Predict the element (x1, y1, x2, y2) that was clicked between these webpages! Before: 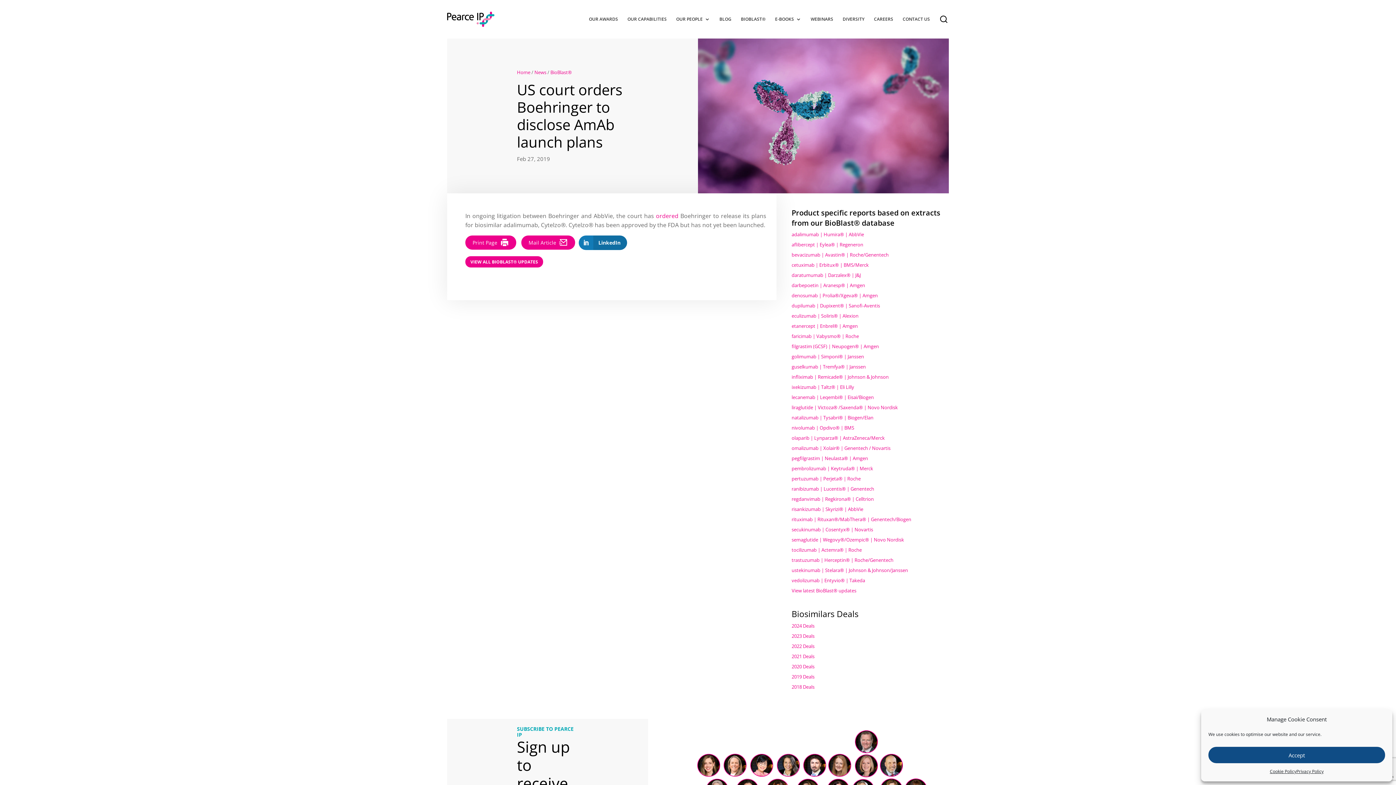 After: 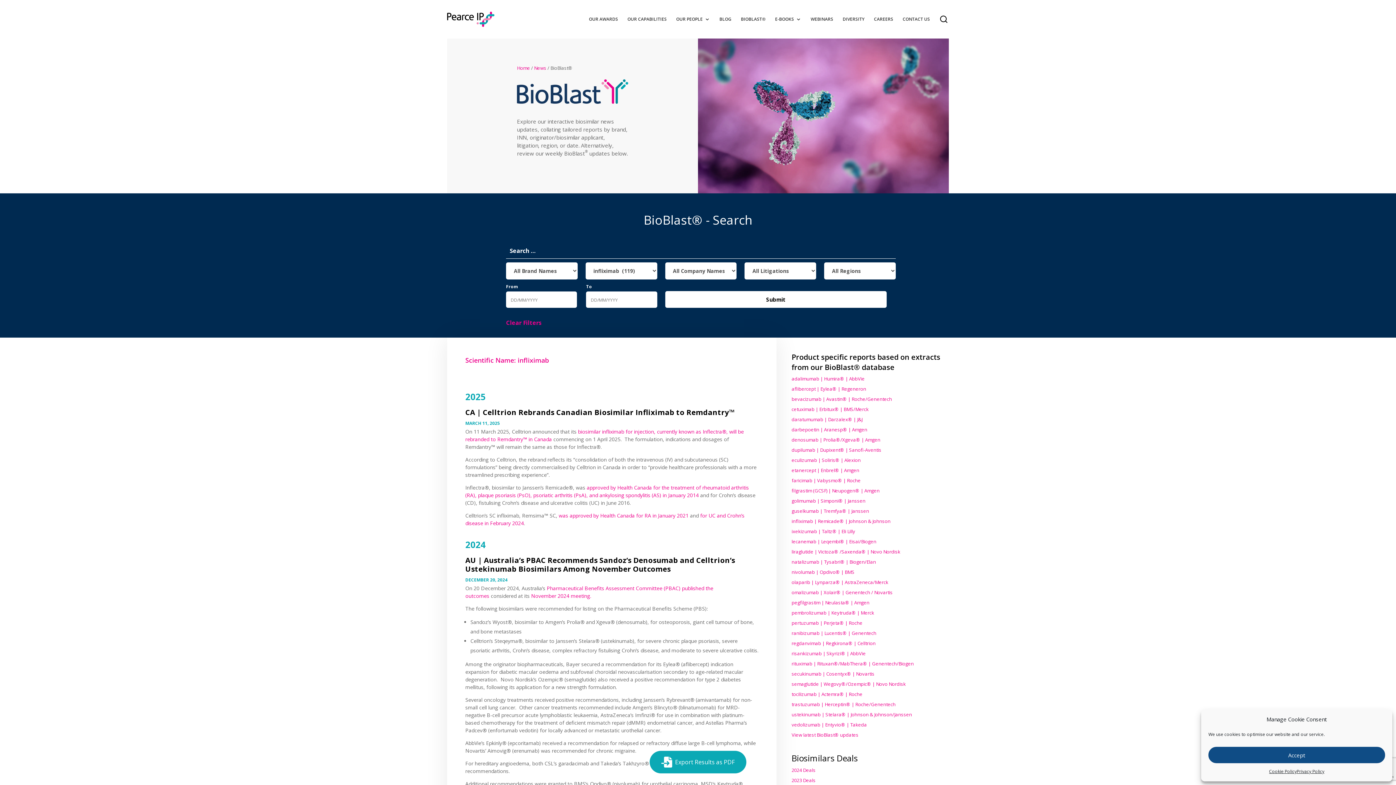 Action: bbox: (791, 373, 888, 380) label: infliximab | Remicade® | Johnson & Johnson